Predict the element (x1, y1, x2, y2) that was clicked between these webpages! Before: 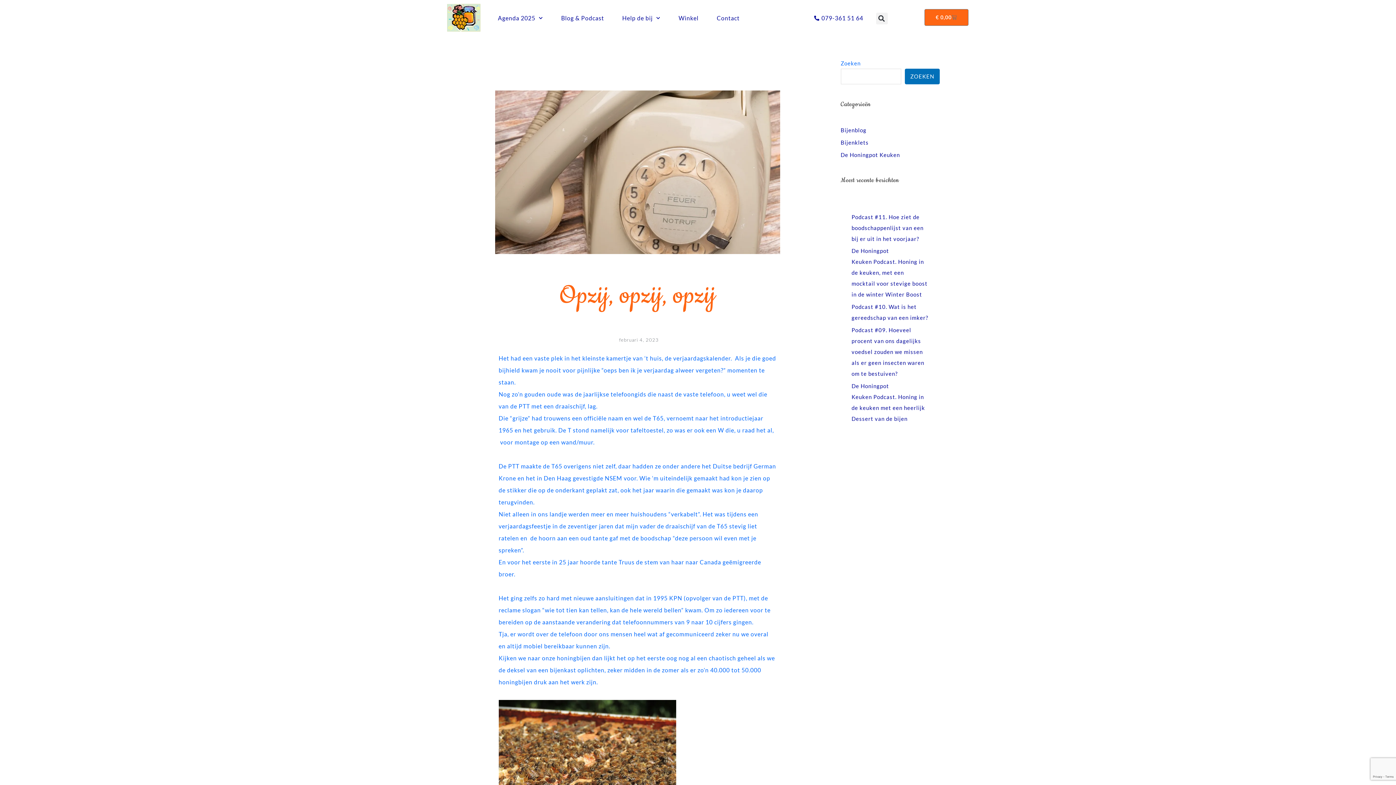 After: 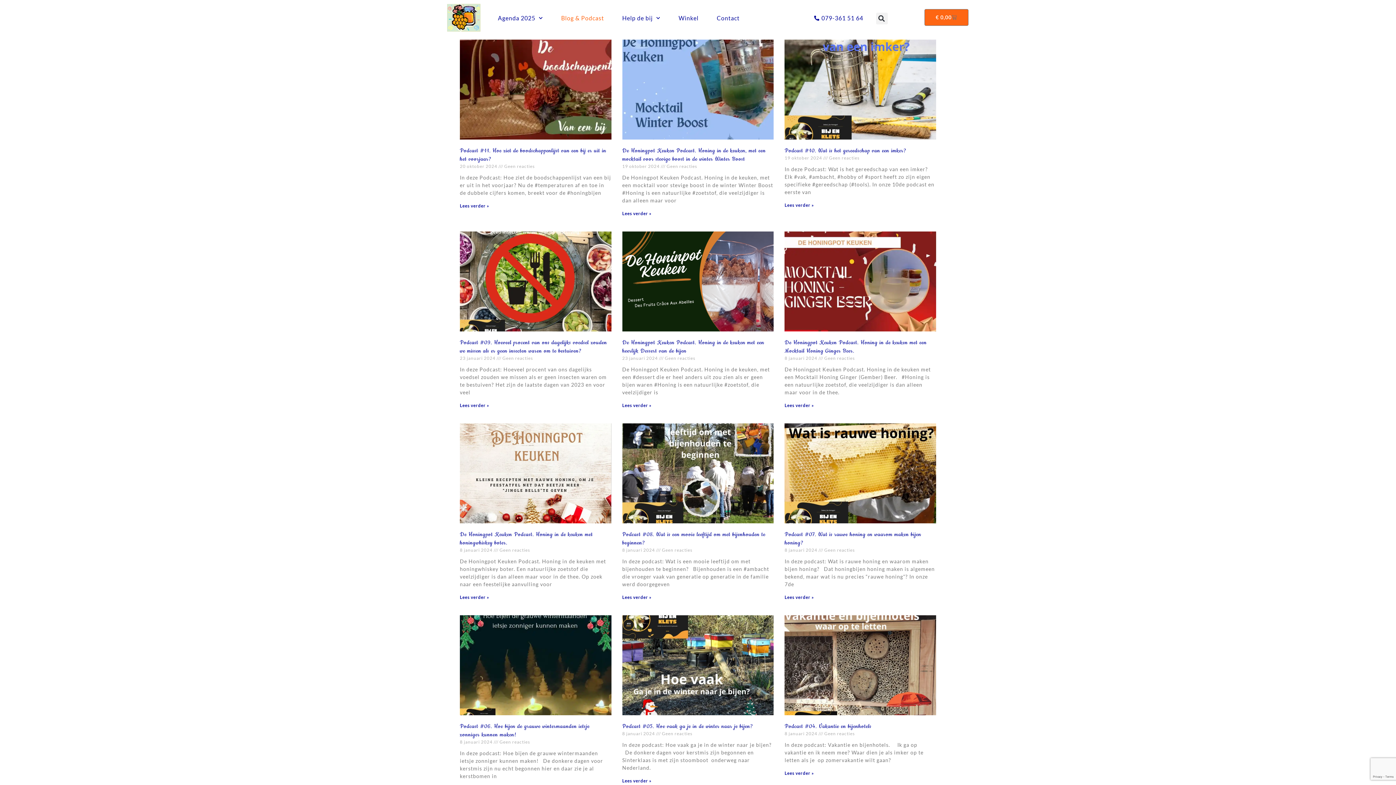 Action: label: Blog & Podcast bbox: (552, 9, 613, 26)